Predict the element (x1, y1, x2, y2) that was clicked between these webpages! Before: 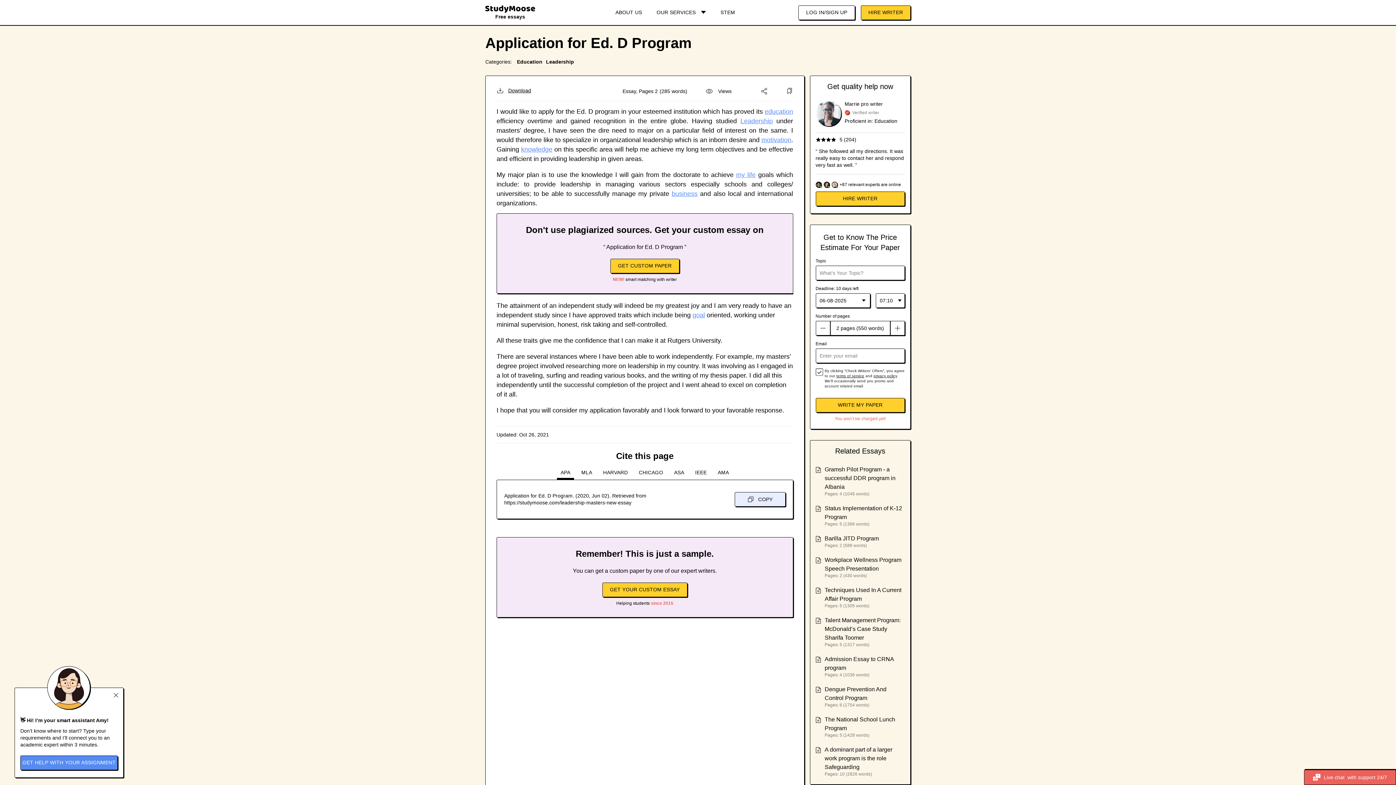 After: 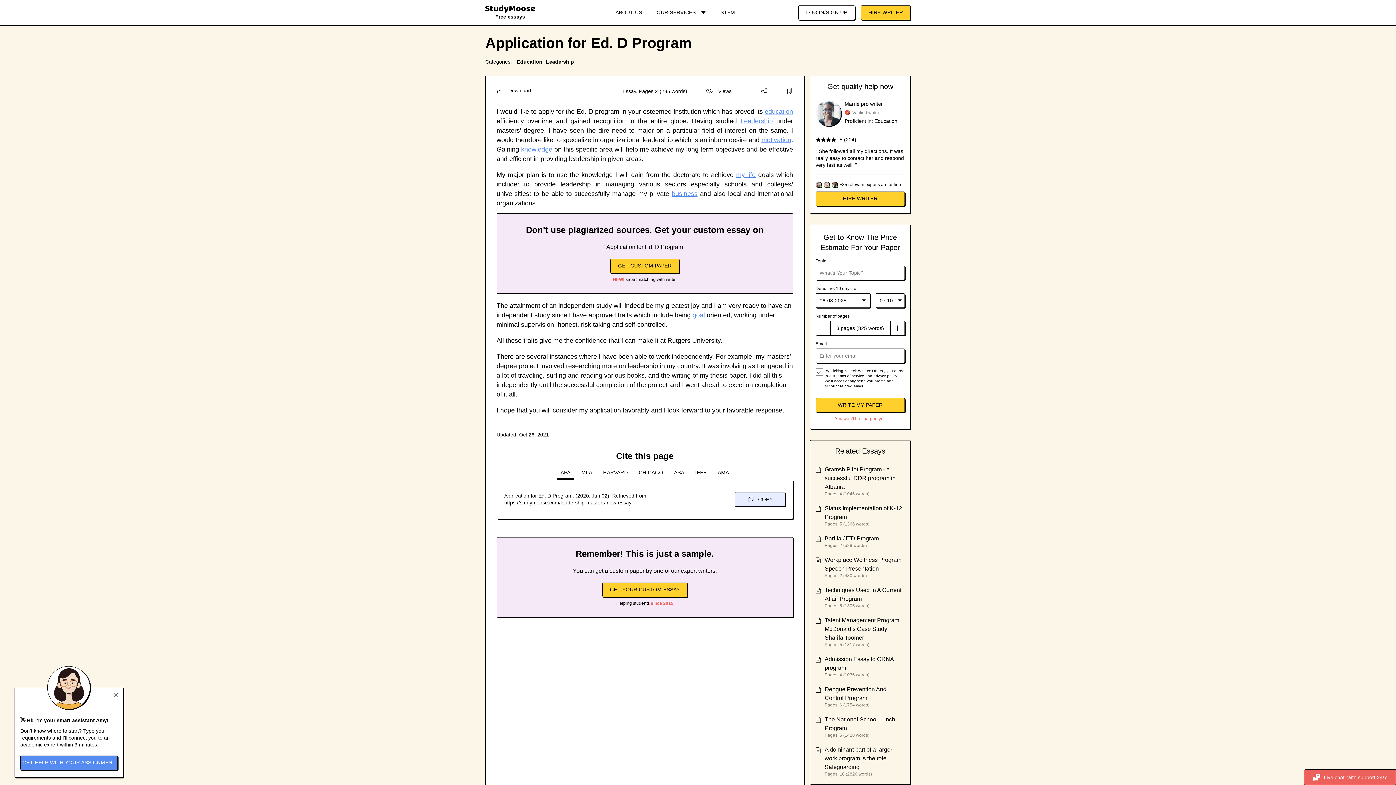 Action: bbox: (890, 321, 905, 335)